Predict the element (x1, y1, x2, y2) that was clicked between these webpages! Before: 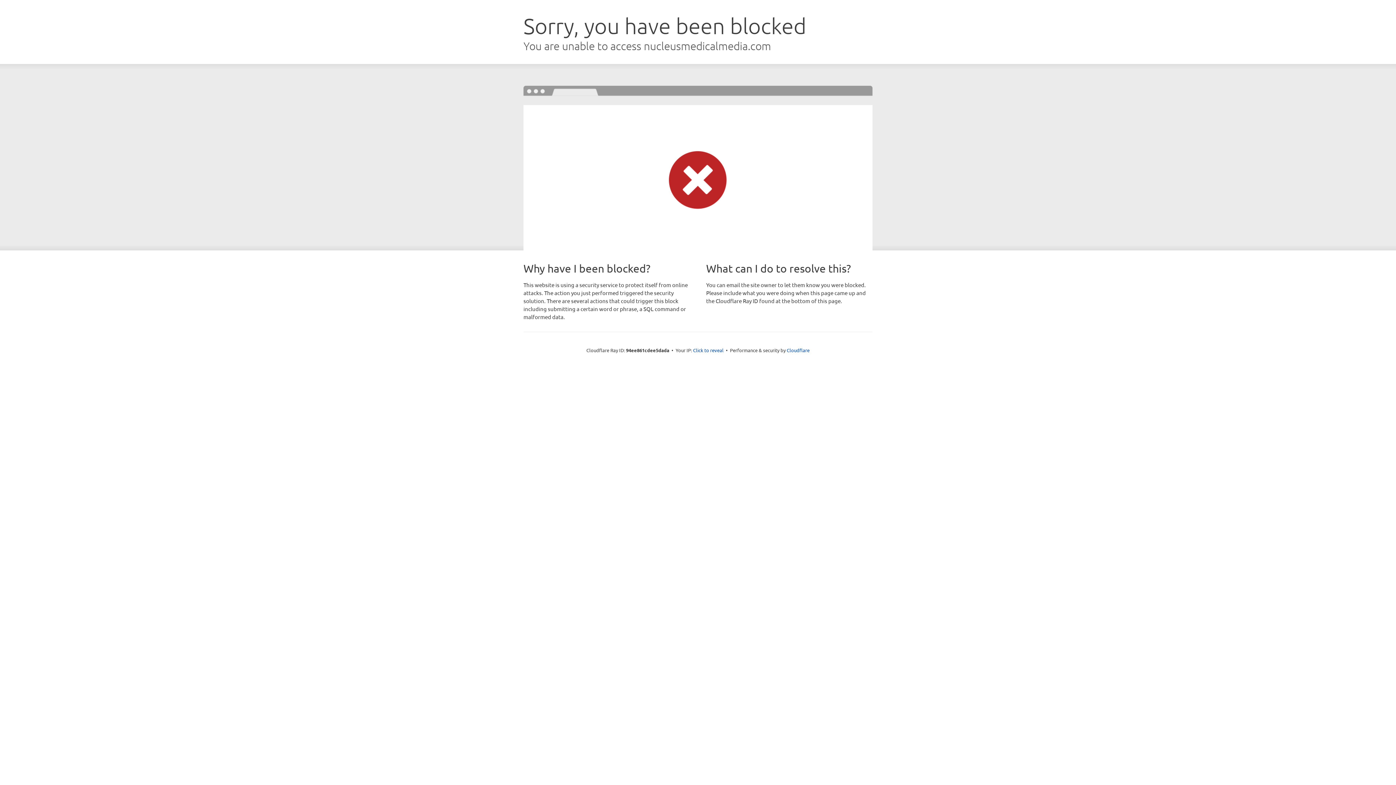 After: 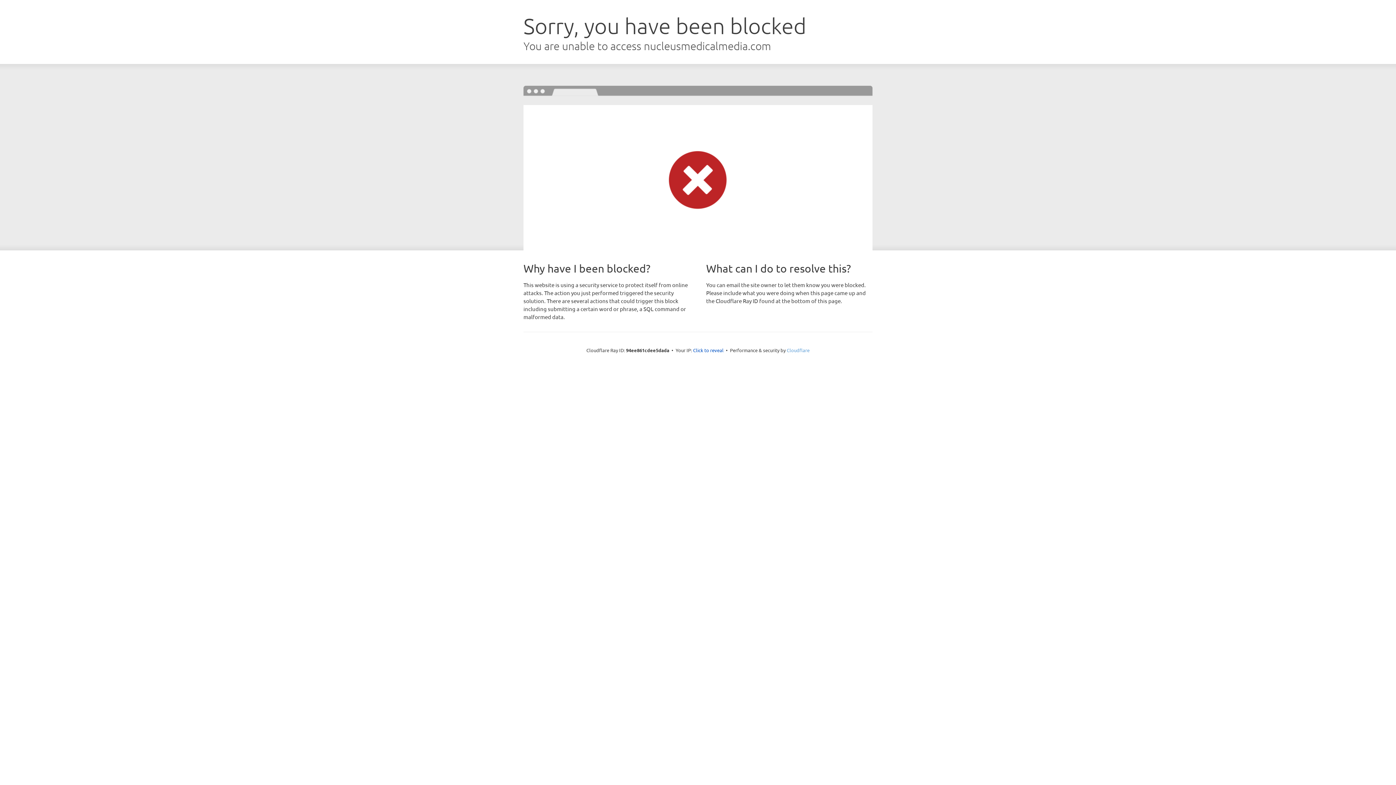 Action: bbox: (786, 347, 809, 353) label: Cloudflare